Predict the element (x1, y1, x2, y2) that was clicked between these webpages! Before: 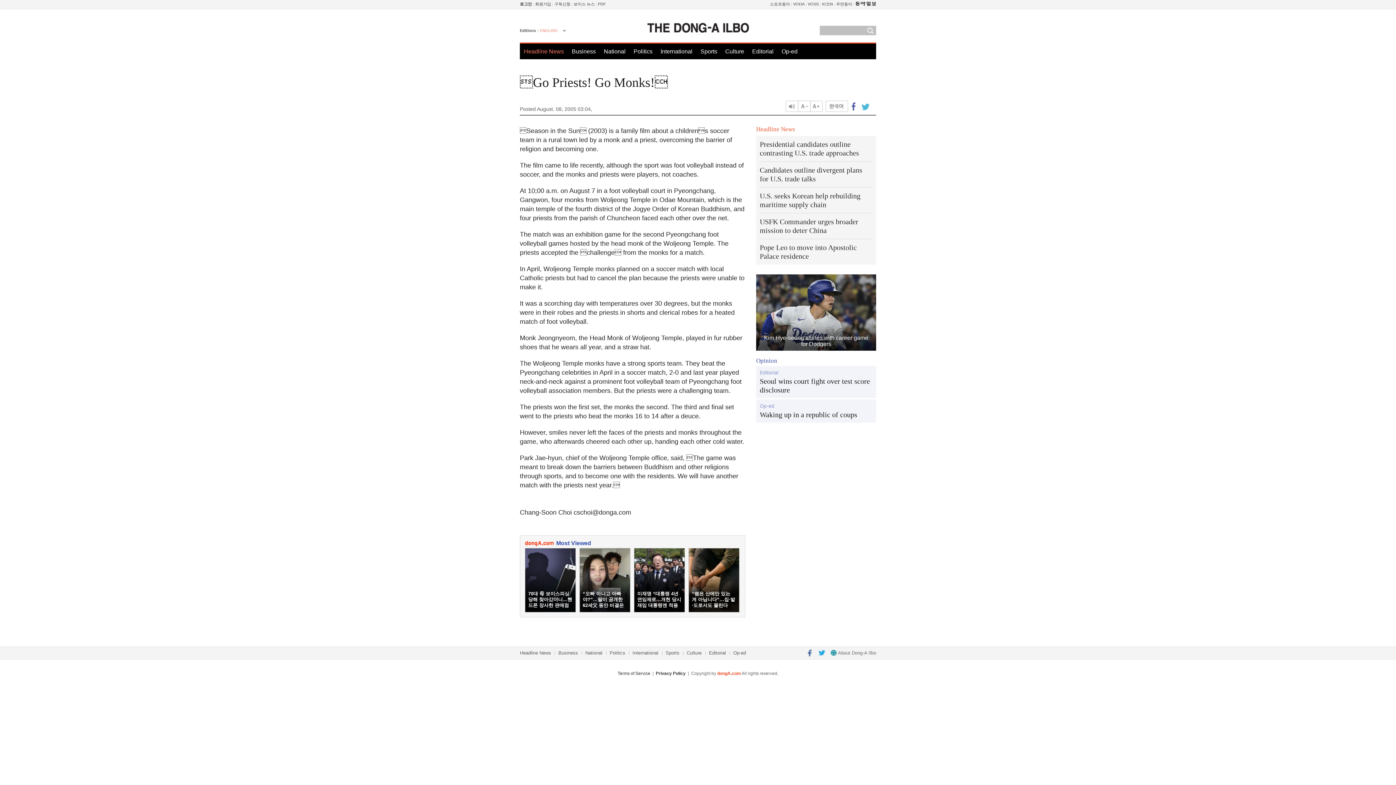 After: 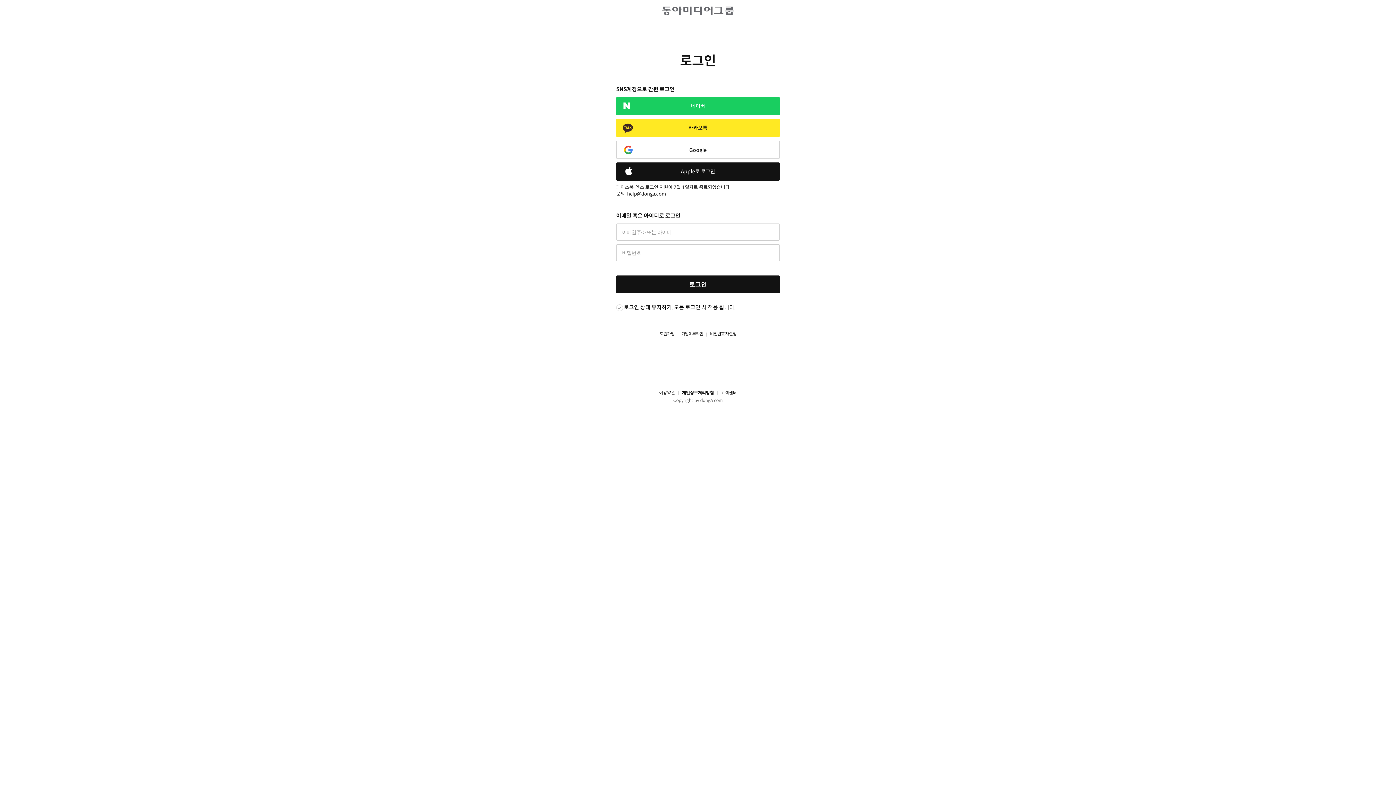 Action: bbox: (520, 1, 532, 6) label: 로그인